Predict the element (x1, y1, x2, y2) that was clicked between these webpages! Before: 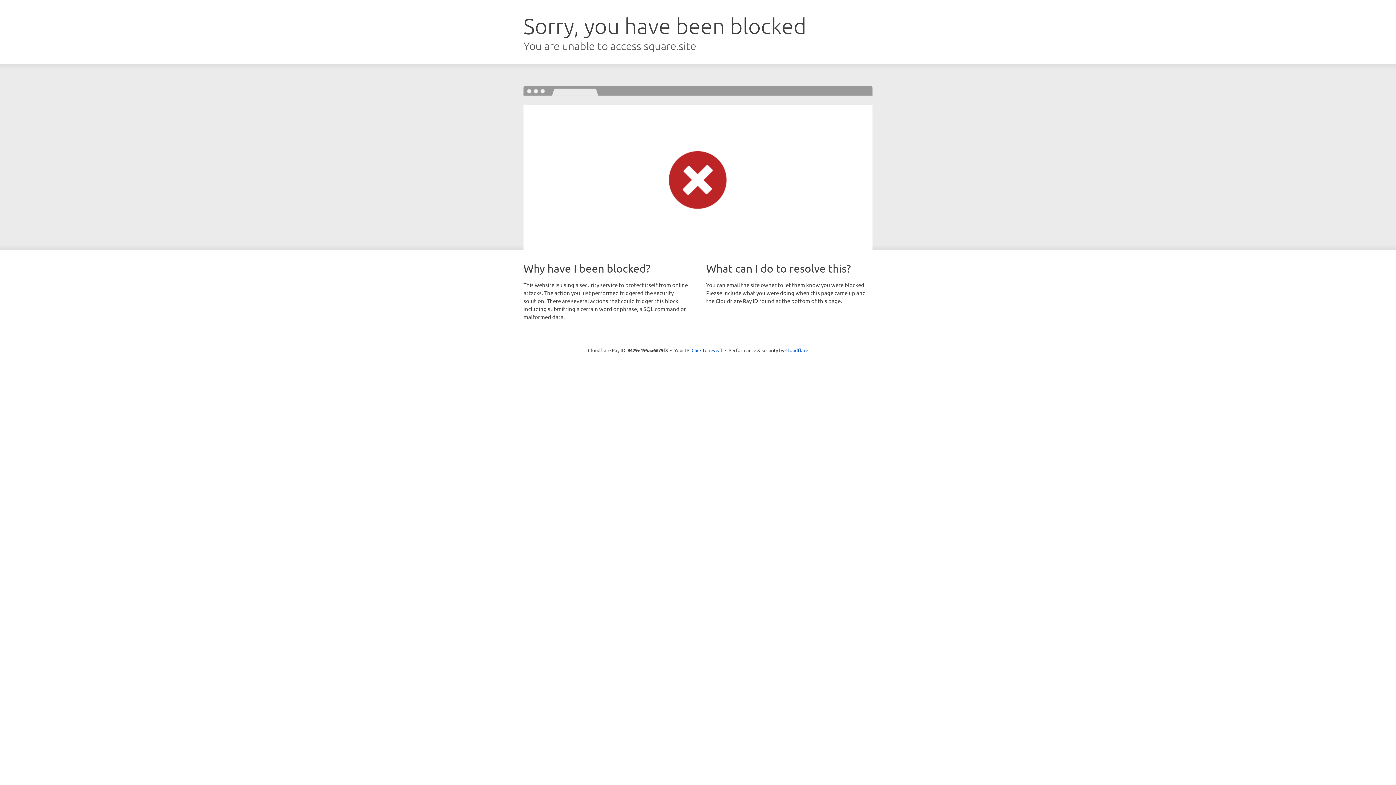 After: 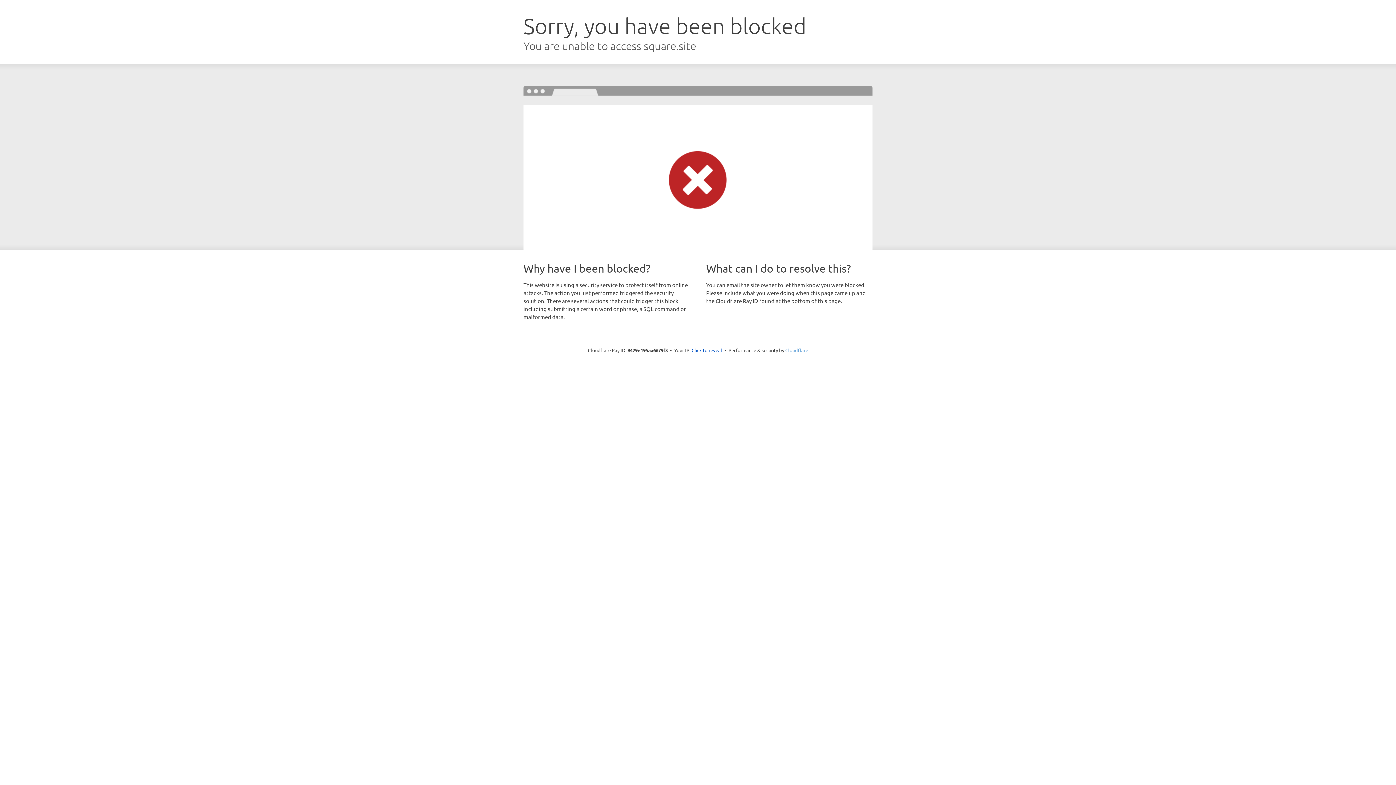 Action: bbox: (785, 347, 808, 353) label: Cloudflare